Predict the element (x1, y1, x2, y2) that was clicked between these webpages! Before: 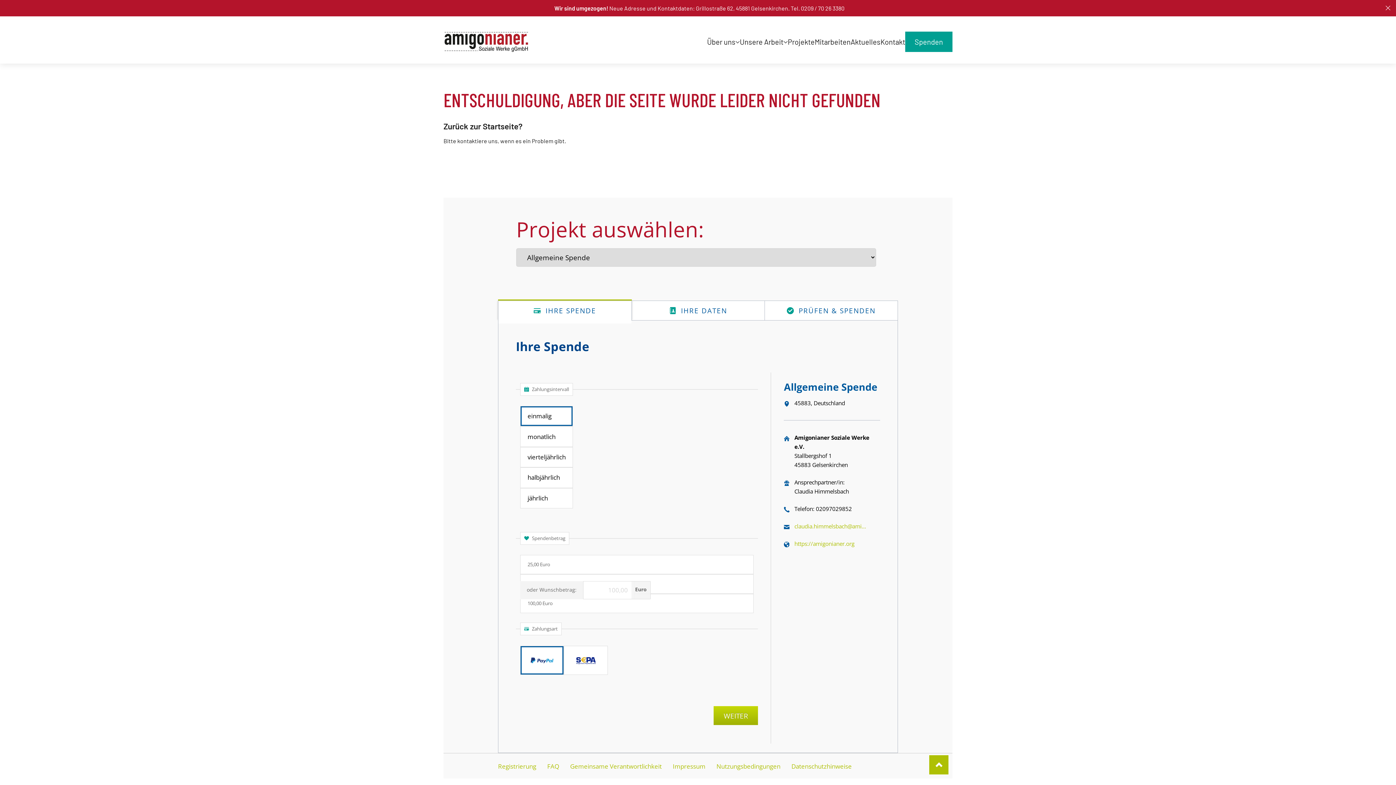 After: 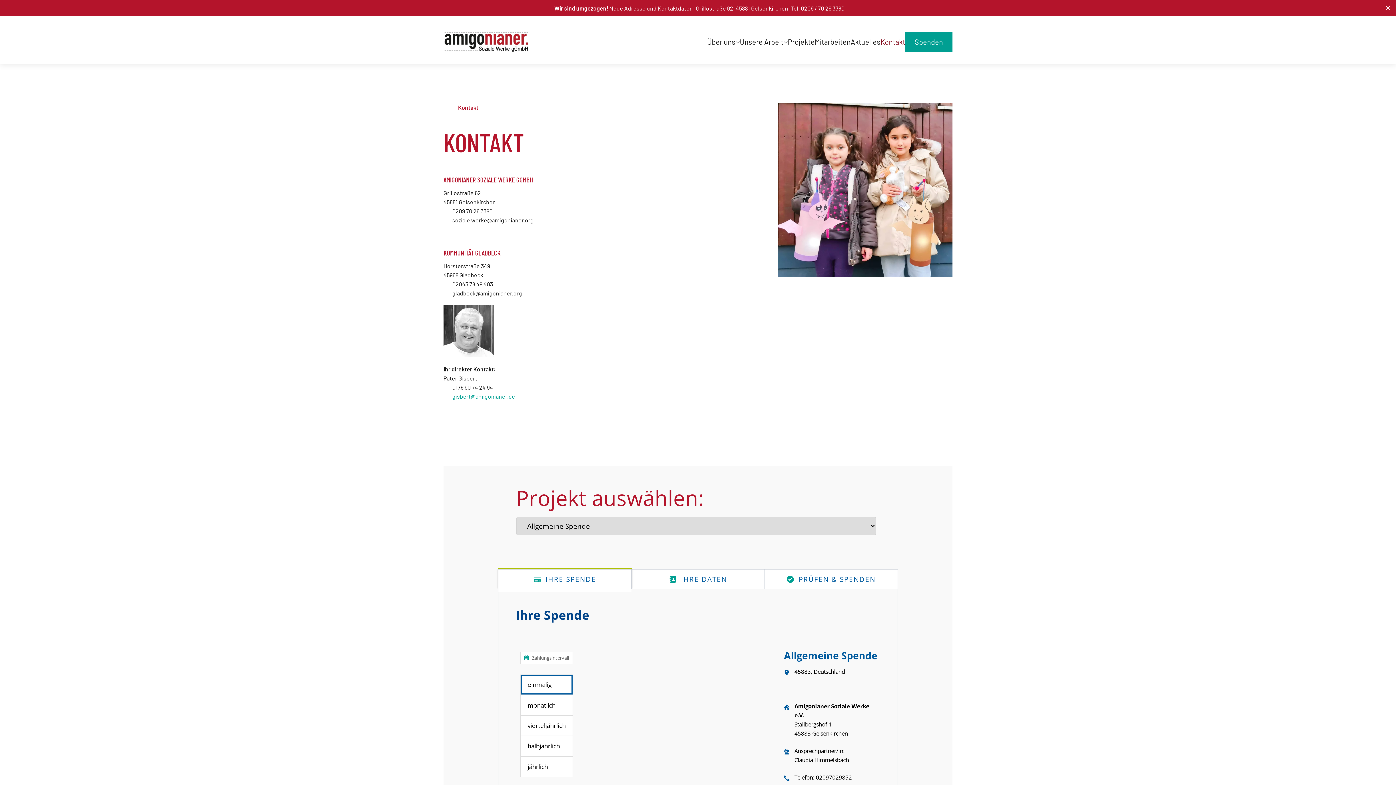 Action: bbox: (880, 20, 905, 63) label: Kontakt